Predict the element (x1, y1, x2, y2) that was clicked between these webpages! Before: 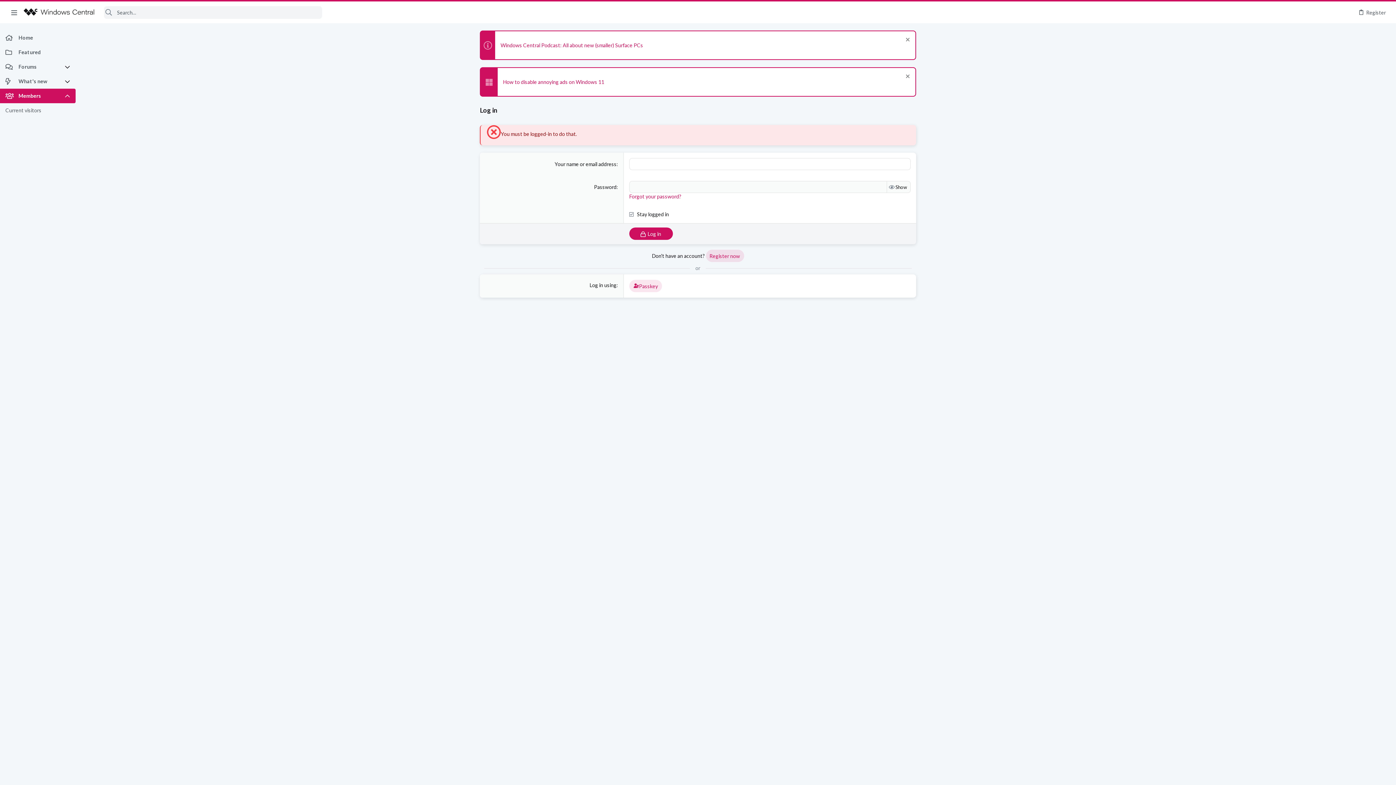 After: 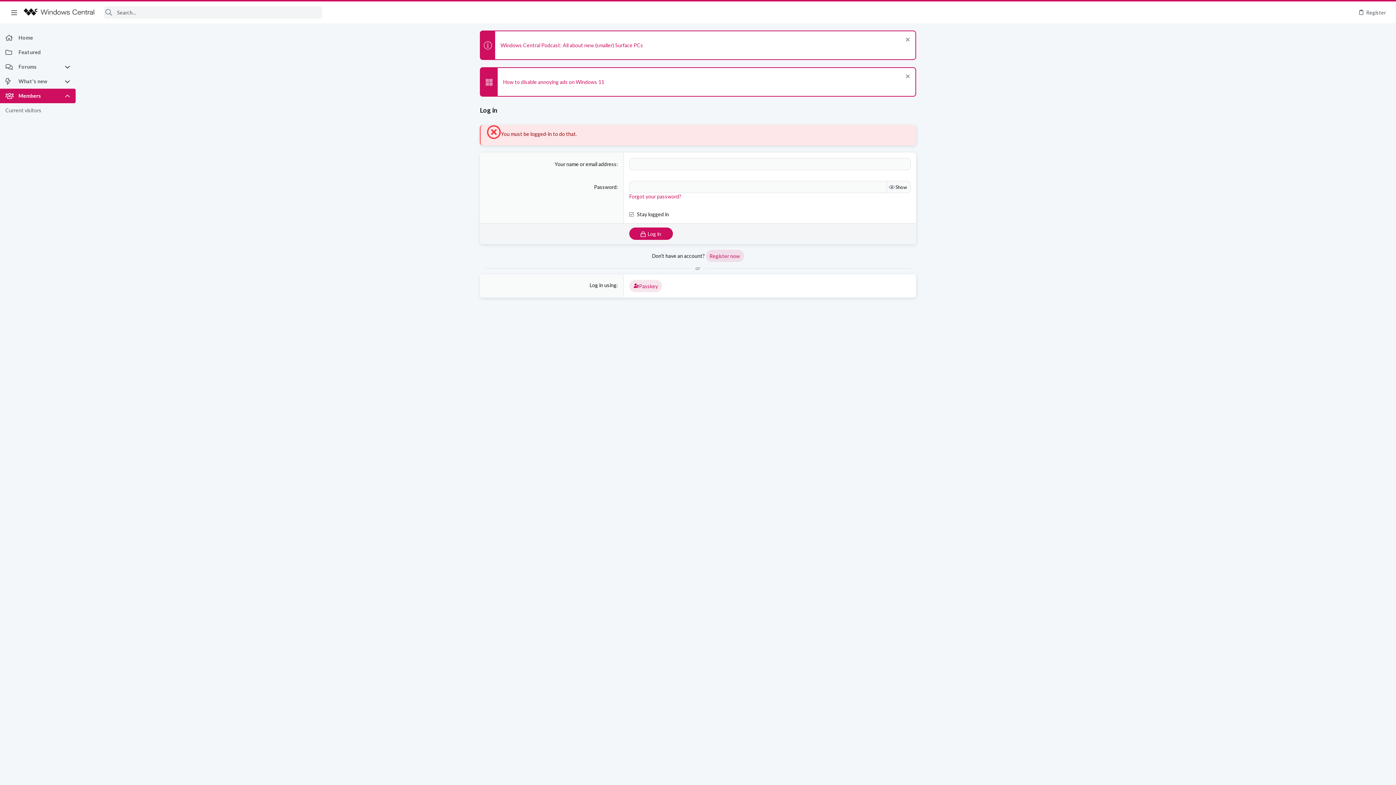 Action: label: Passkey bbox: (629, 280, 662, 292)